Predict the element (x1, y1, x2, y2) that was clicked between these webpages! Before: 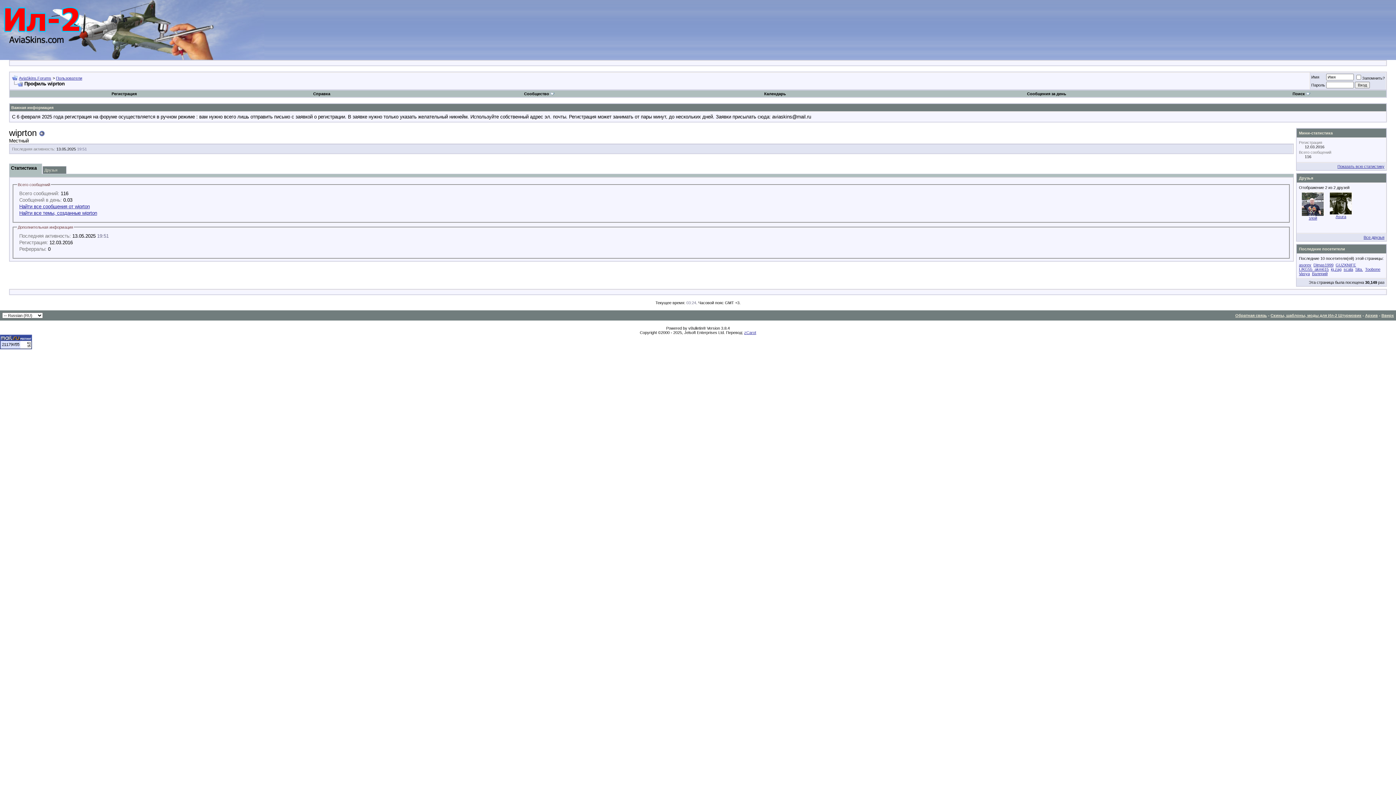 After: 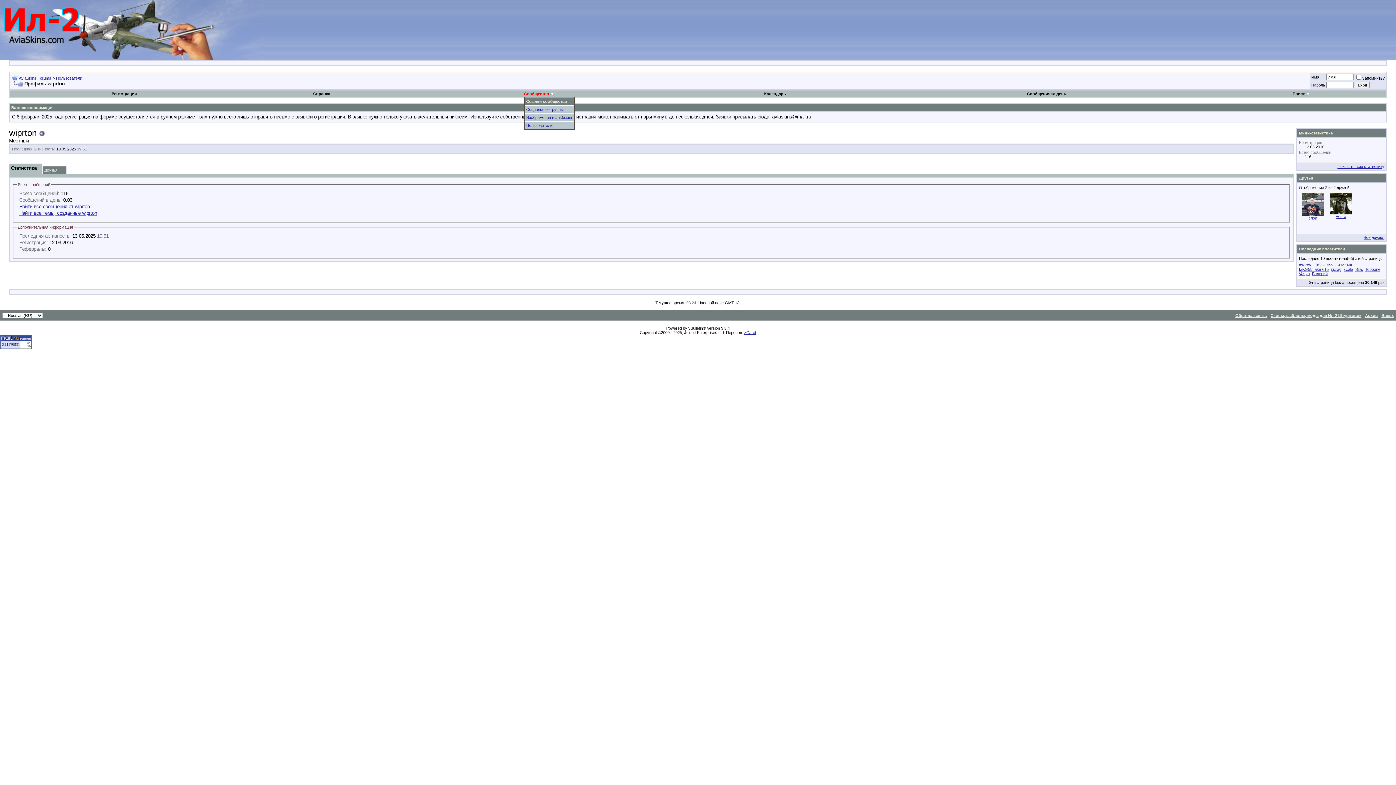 Action: label: Сообщество  bbox: (524, 91, 554, 96)